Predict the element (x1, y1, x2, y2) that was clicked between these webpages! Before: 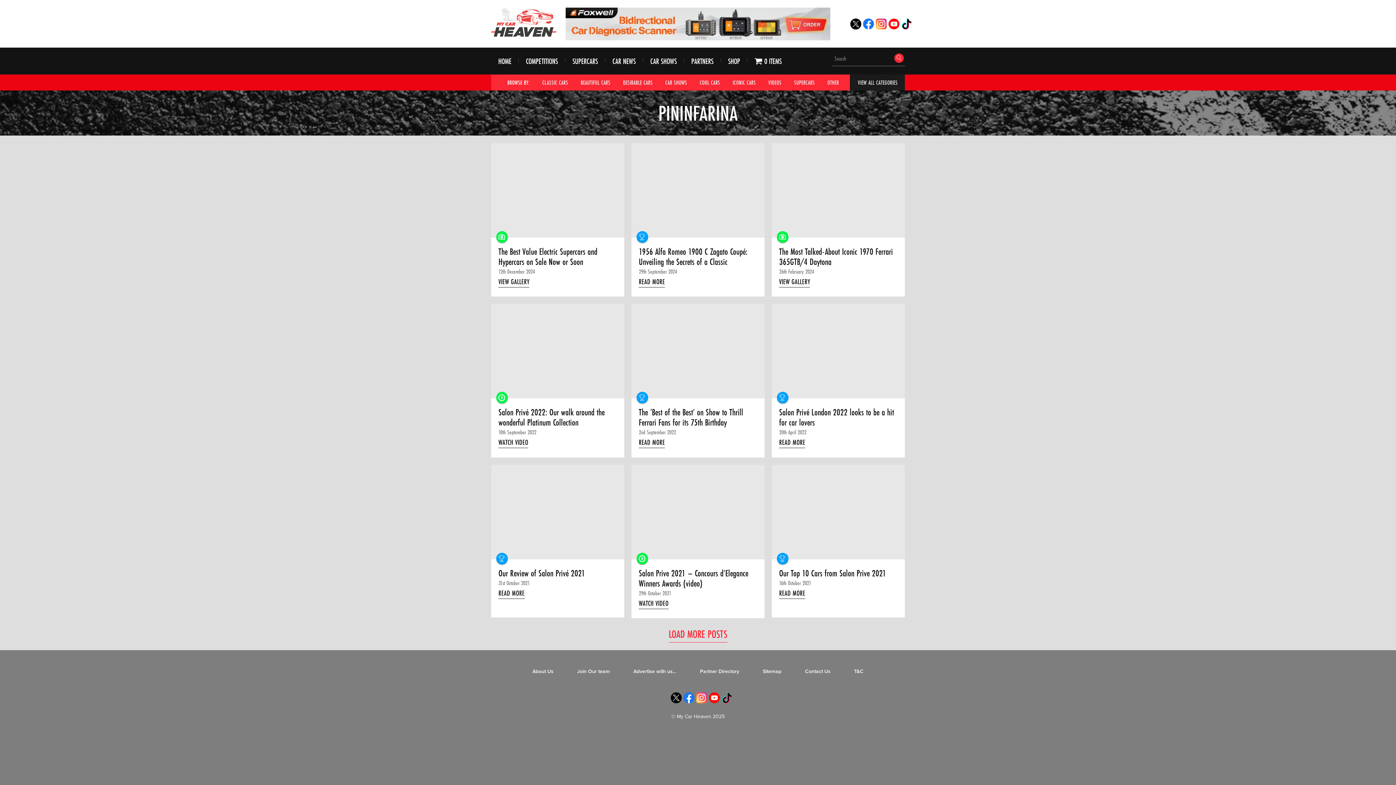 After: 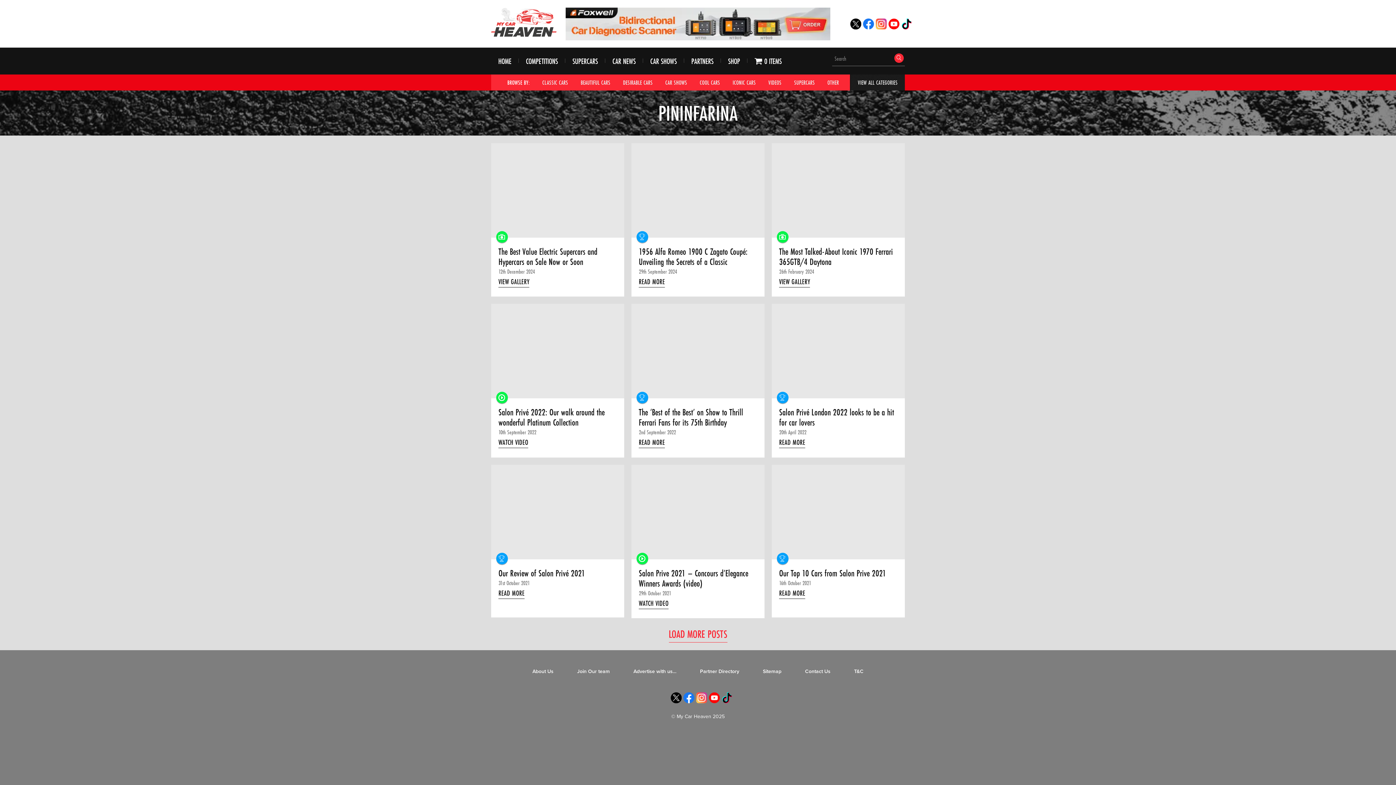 Action: bbox: (876, 23, 887, 31)